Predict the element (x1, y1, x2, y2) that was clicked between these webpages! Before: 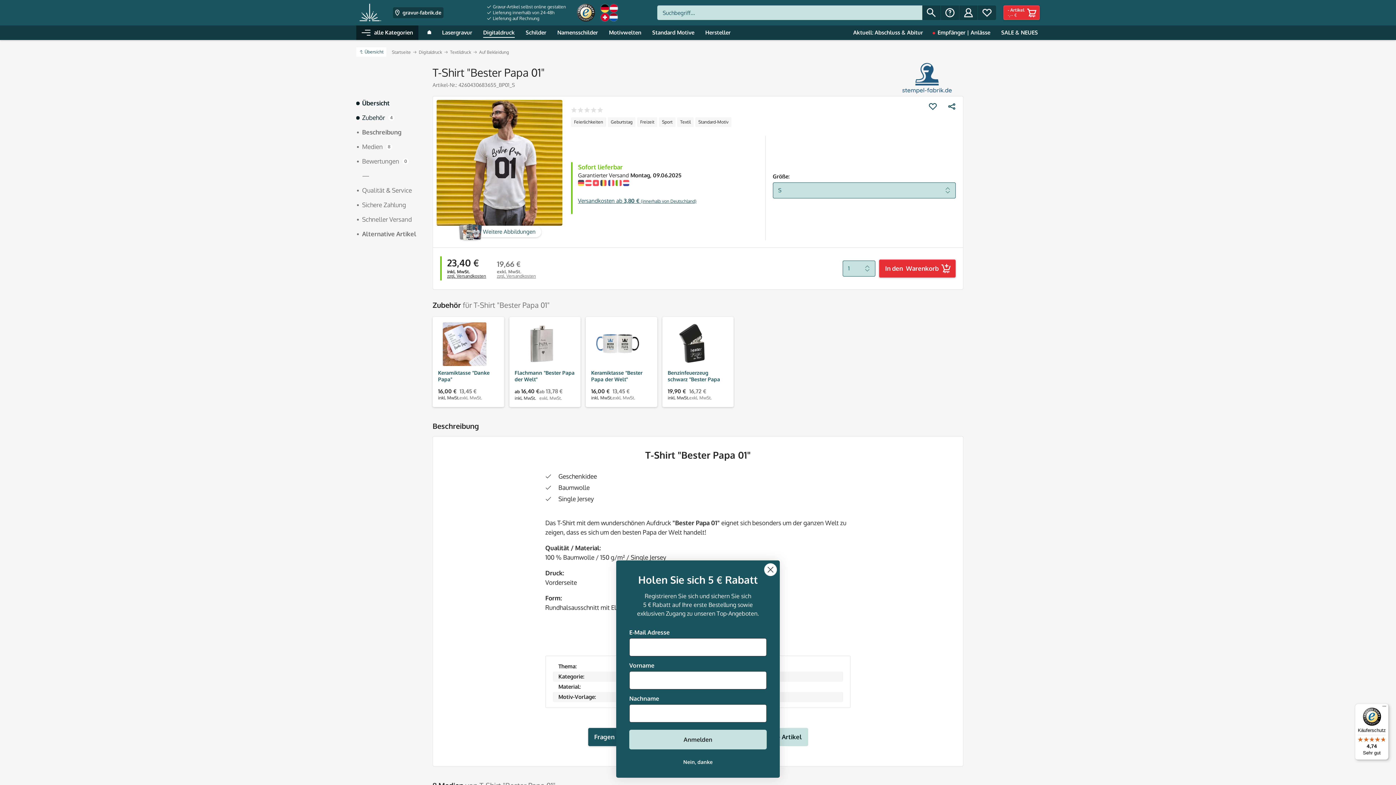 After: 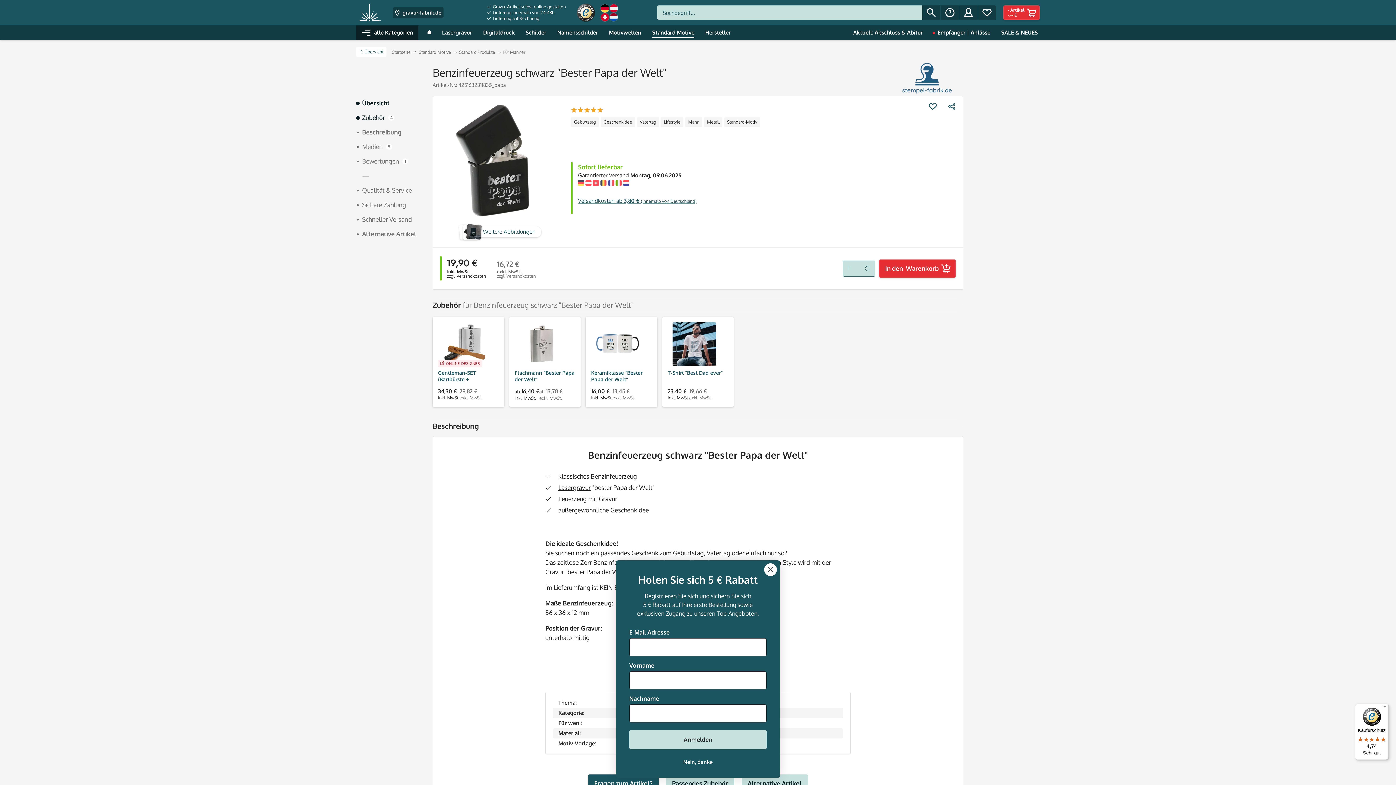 Action: bbox: (664, 322, 724, 366)